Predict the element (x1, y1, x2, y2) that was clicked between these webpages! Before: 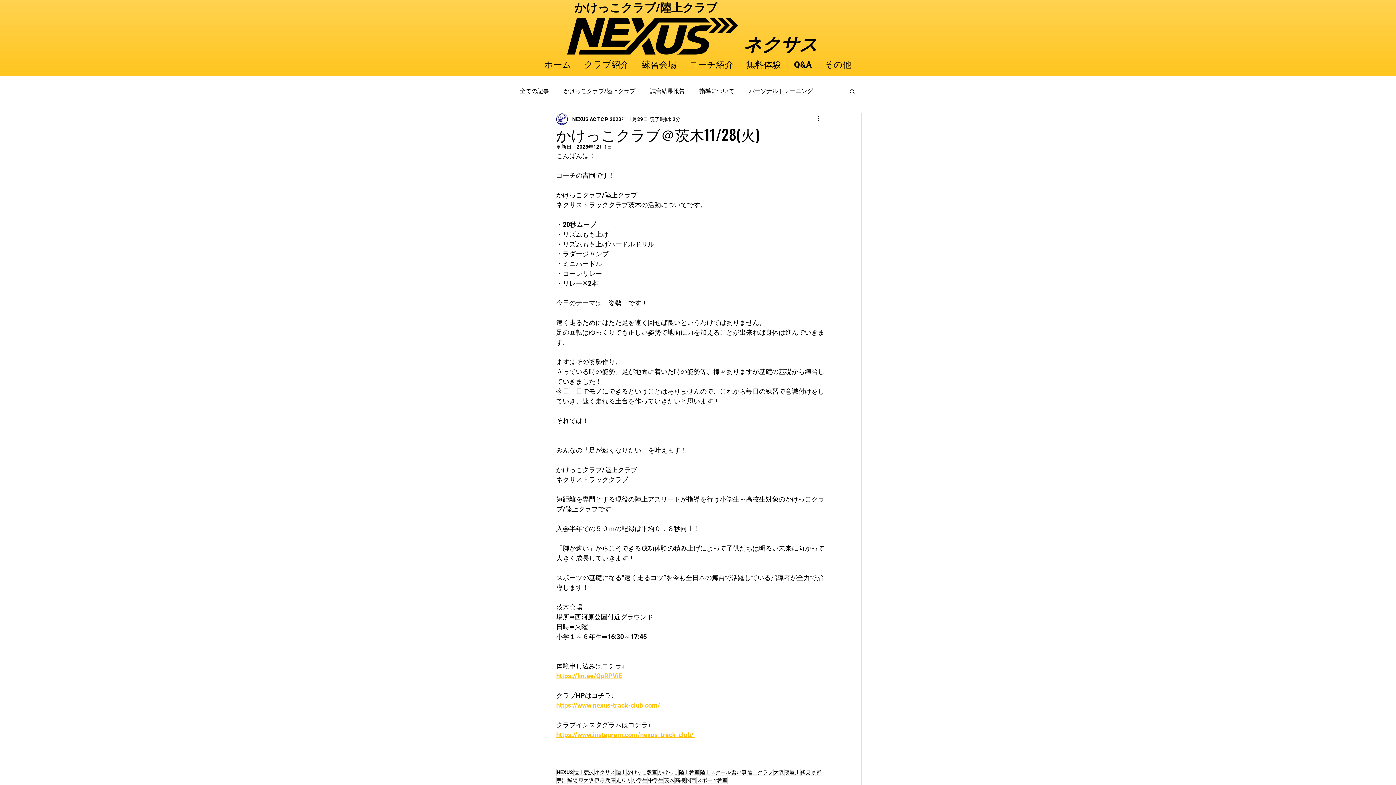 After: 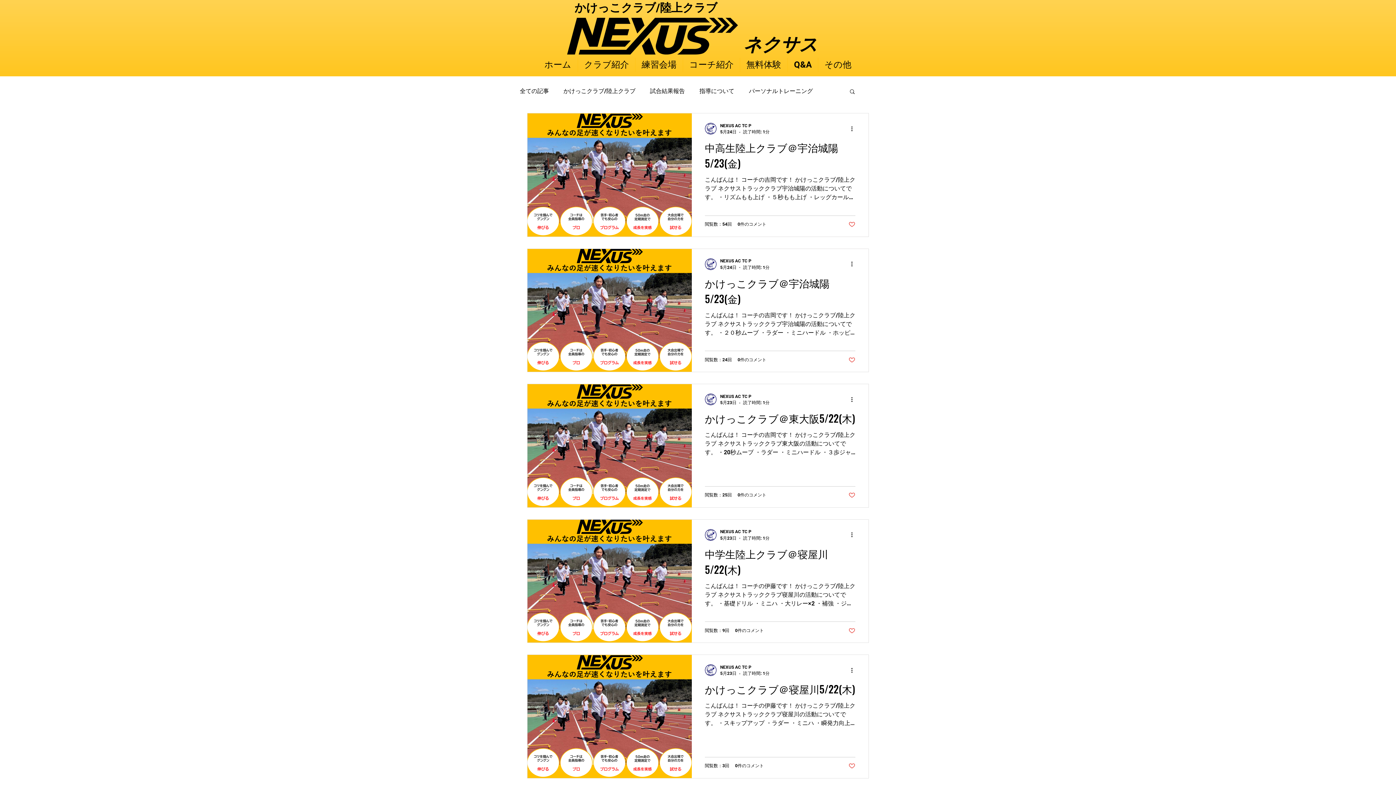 Action: label: 兵庫 bbox: (605, 777, 616, 784)